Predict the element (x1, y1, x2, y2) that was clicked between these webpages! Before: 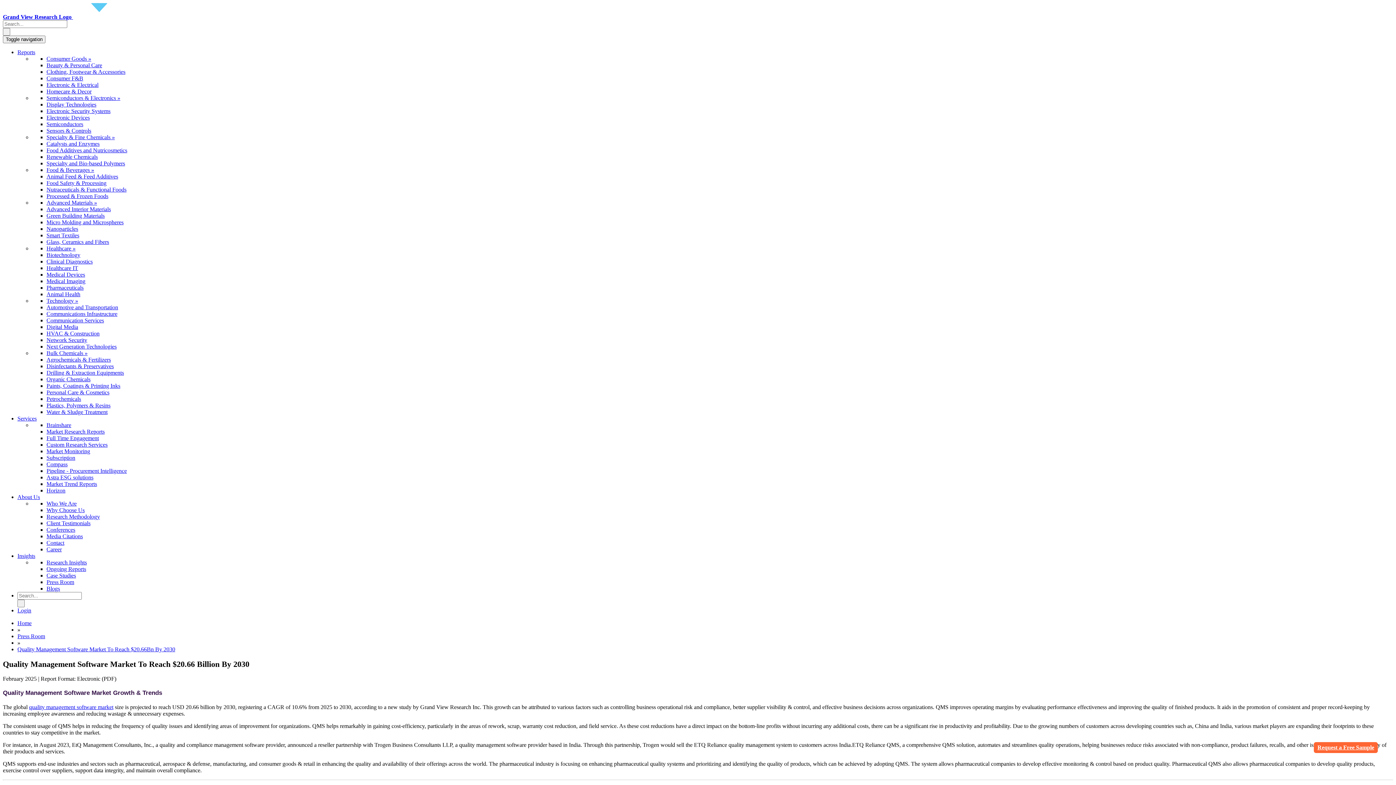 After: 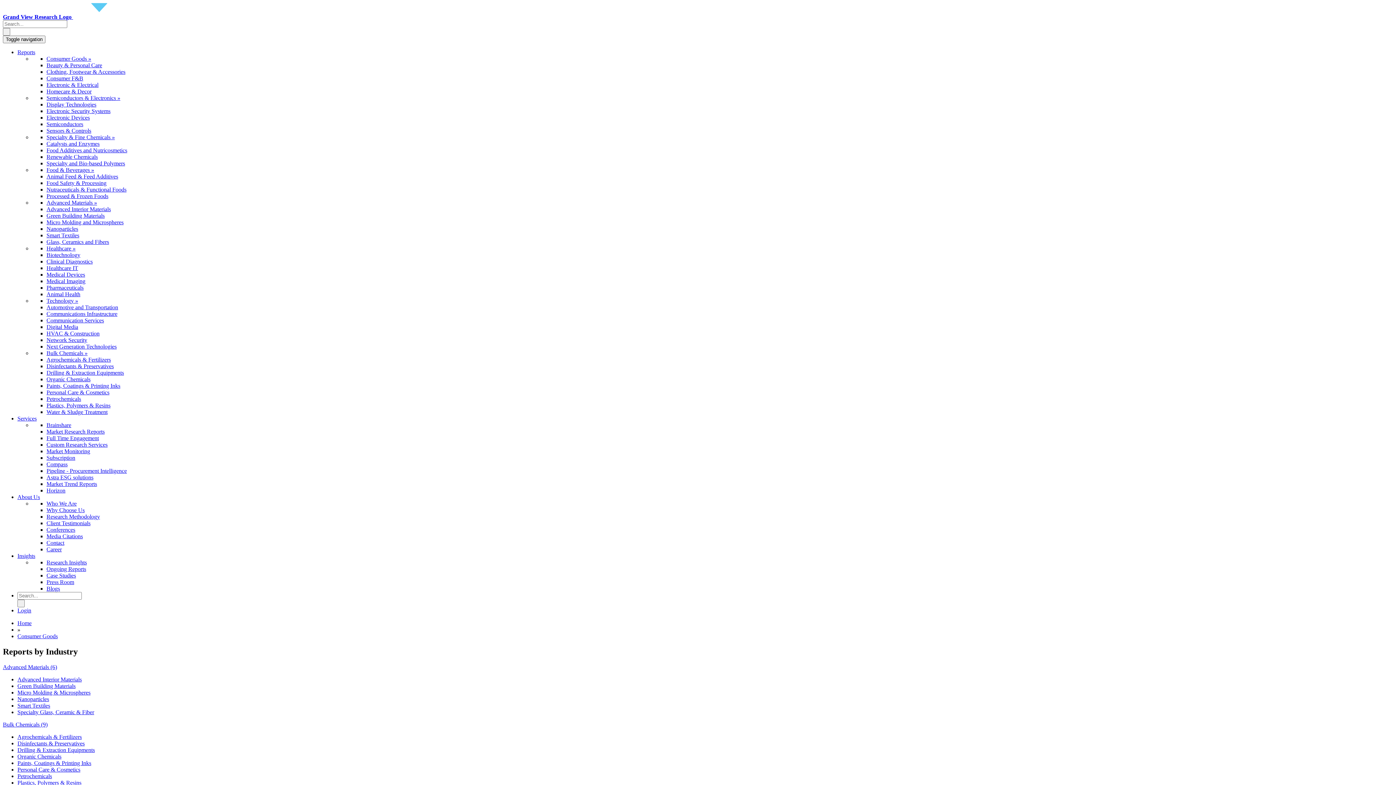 Action: bbox: (46, 55, 91, 61) label: Consumer Goods »